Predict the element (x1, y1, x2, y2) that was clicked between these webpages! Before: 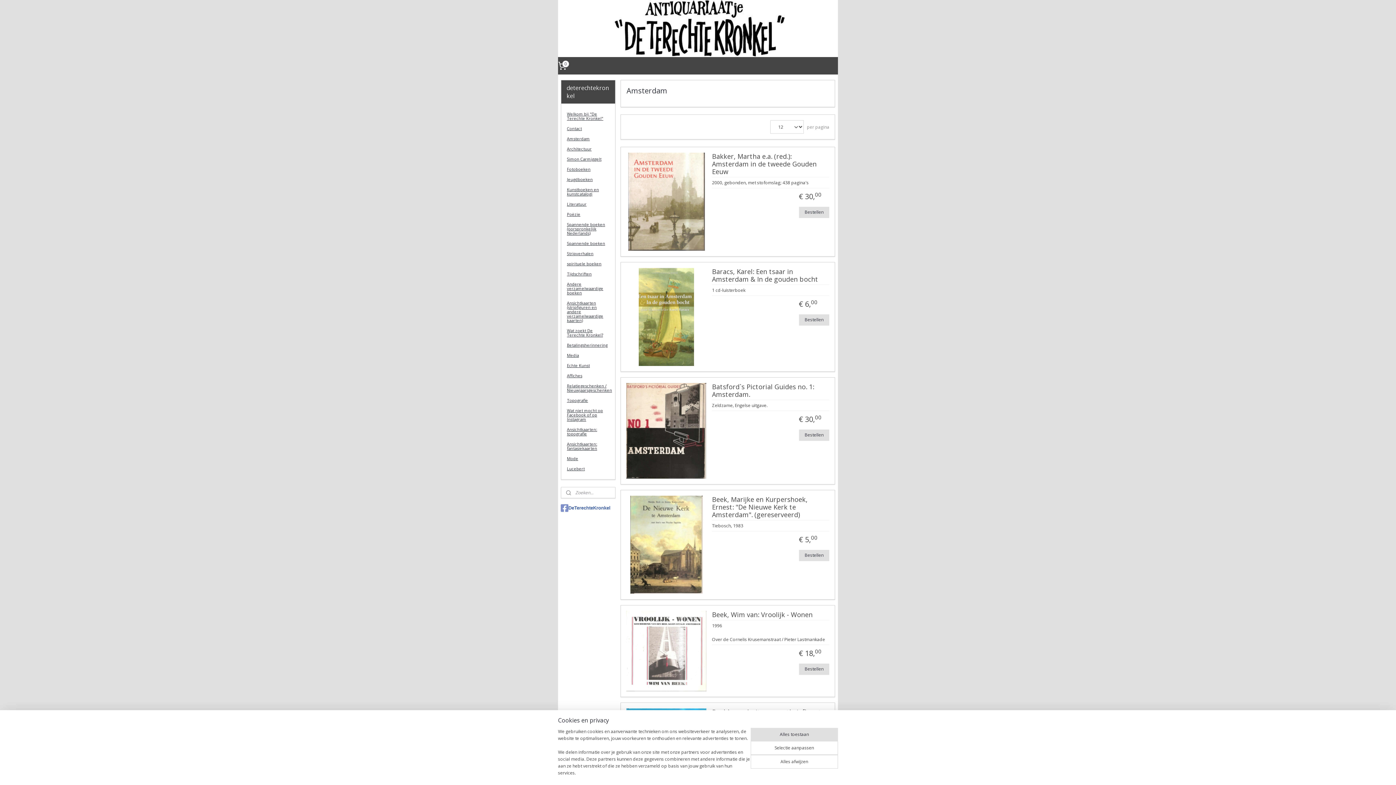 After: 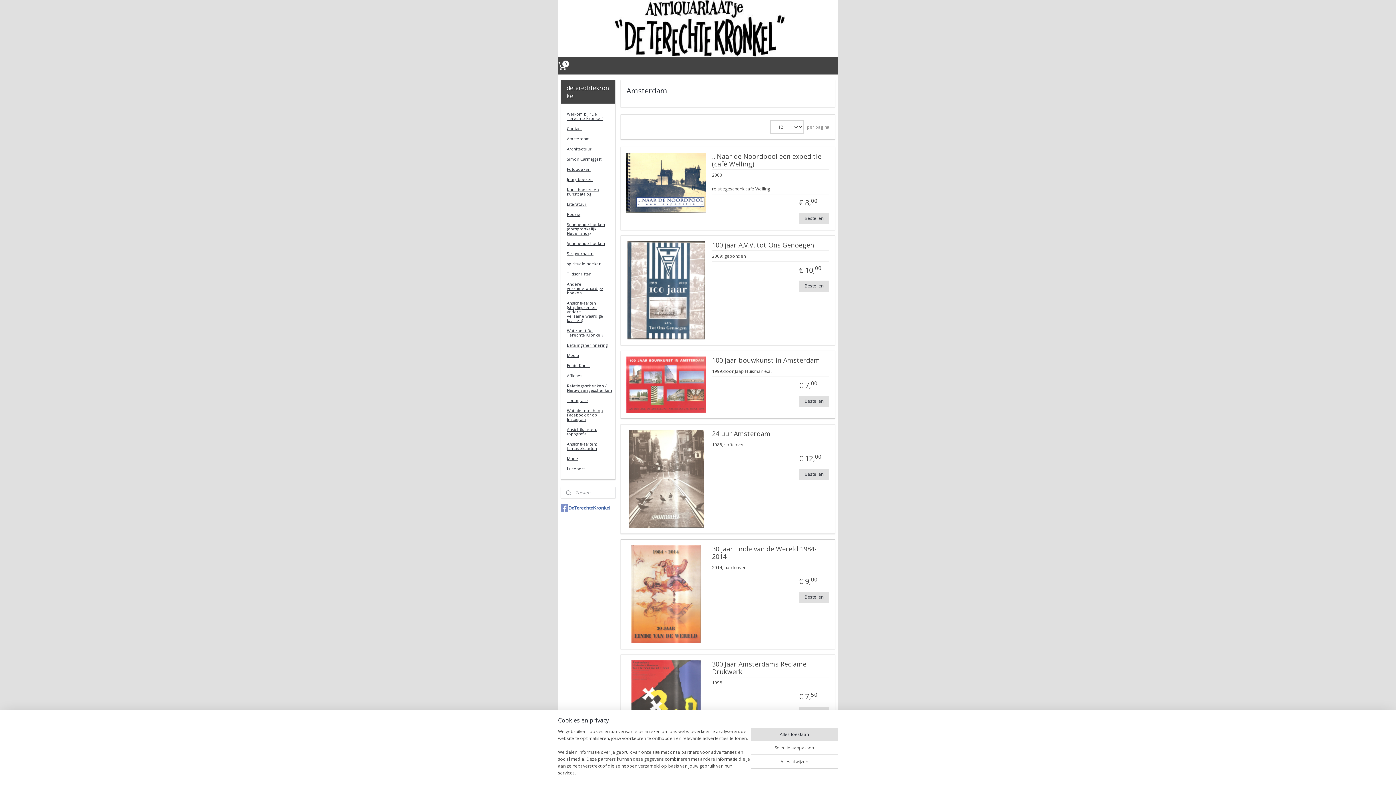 Action: label: Amsterdam bbox: (561, 133, 615, 144)